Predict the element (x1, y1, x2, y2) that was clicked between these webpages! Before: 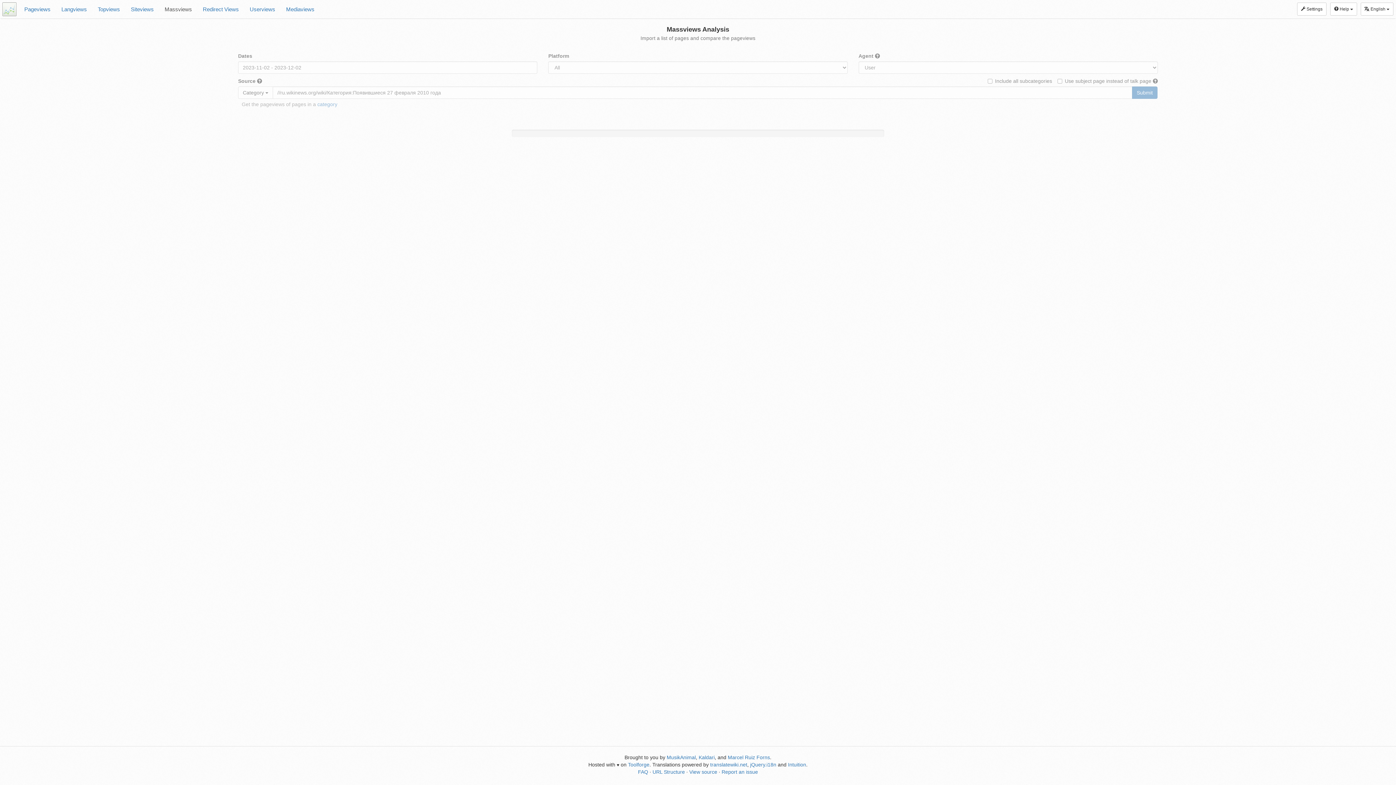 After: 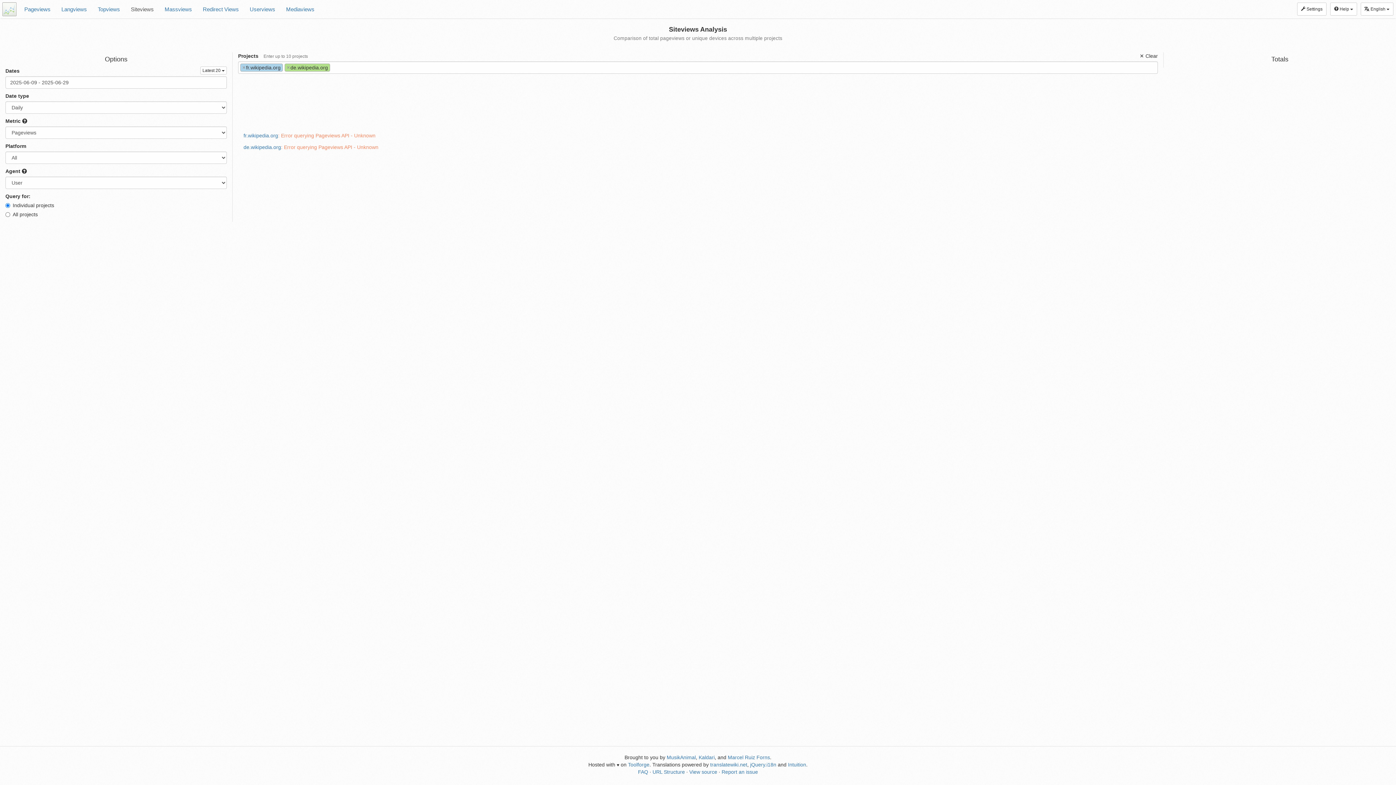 Action: bbox: (125, 0, 159, 18) label: Siteviews